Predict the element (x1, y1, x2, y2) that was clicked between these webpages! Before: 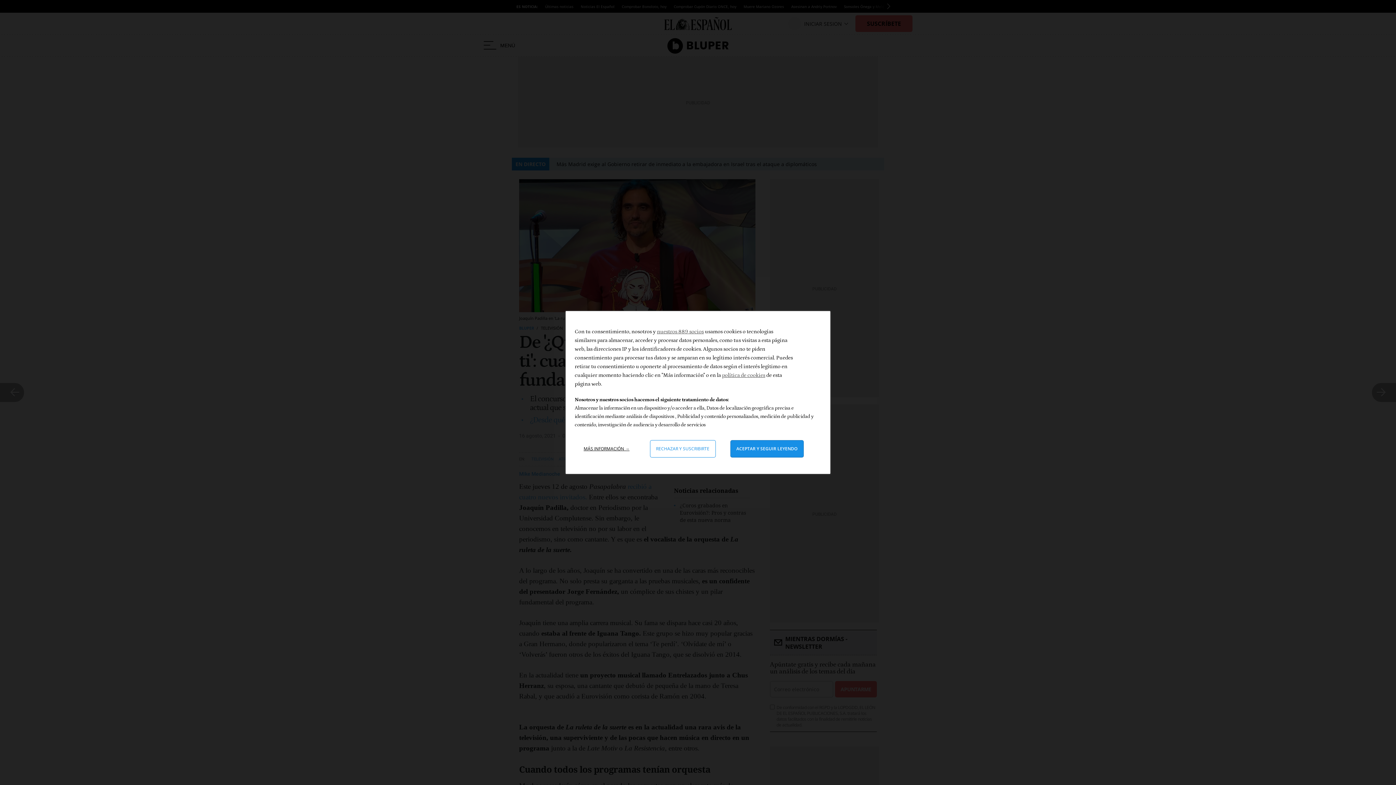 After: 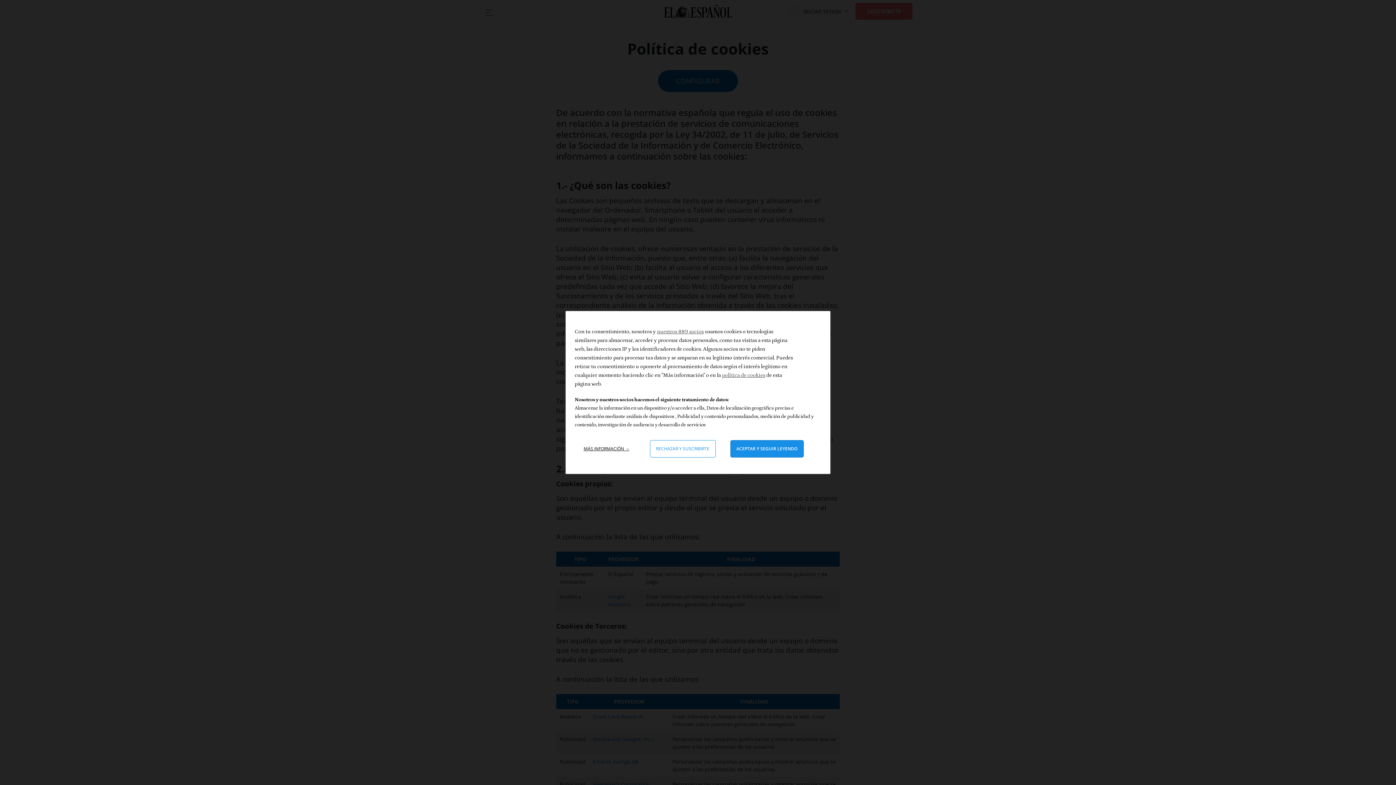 Action: bbox: (722, 372, 765, 378) label: política de cookies